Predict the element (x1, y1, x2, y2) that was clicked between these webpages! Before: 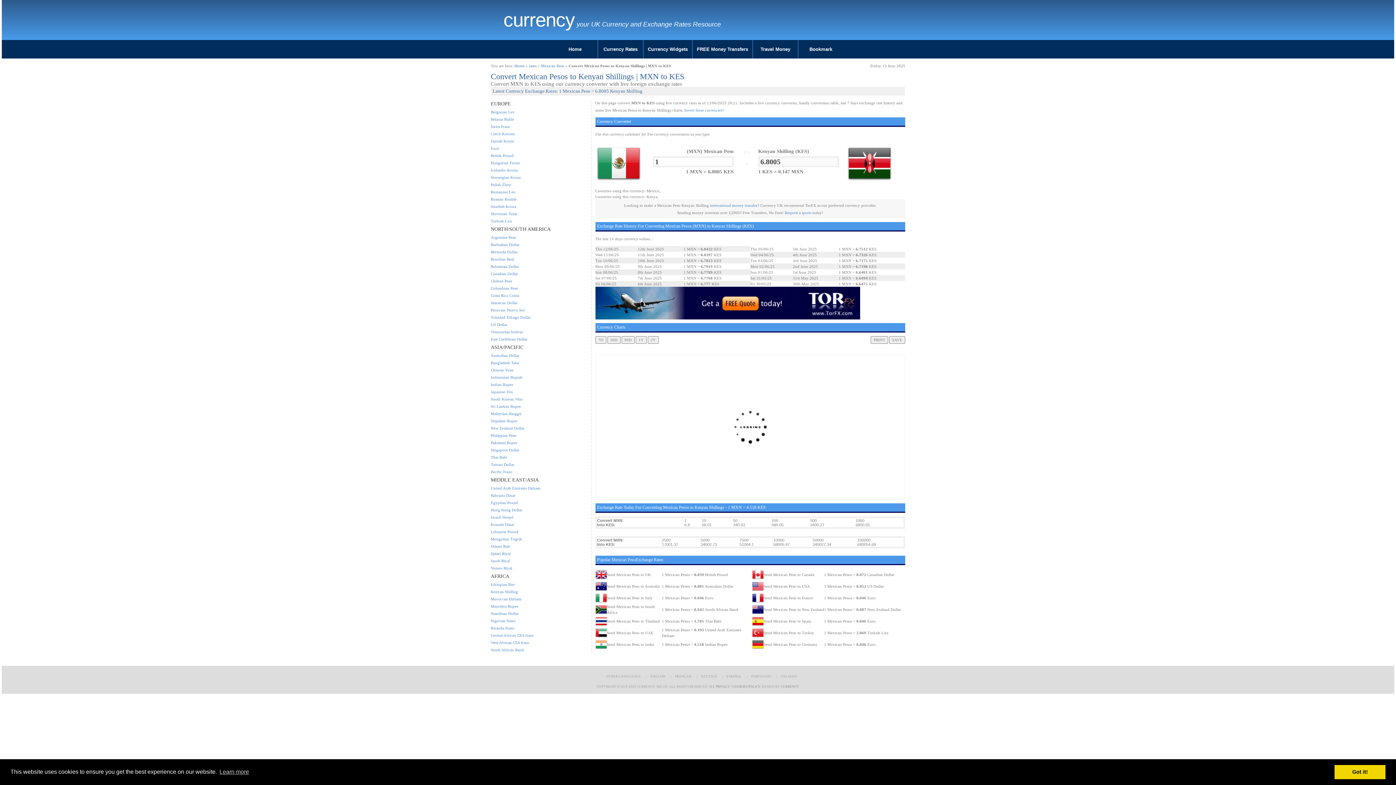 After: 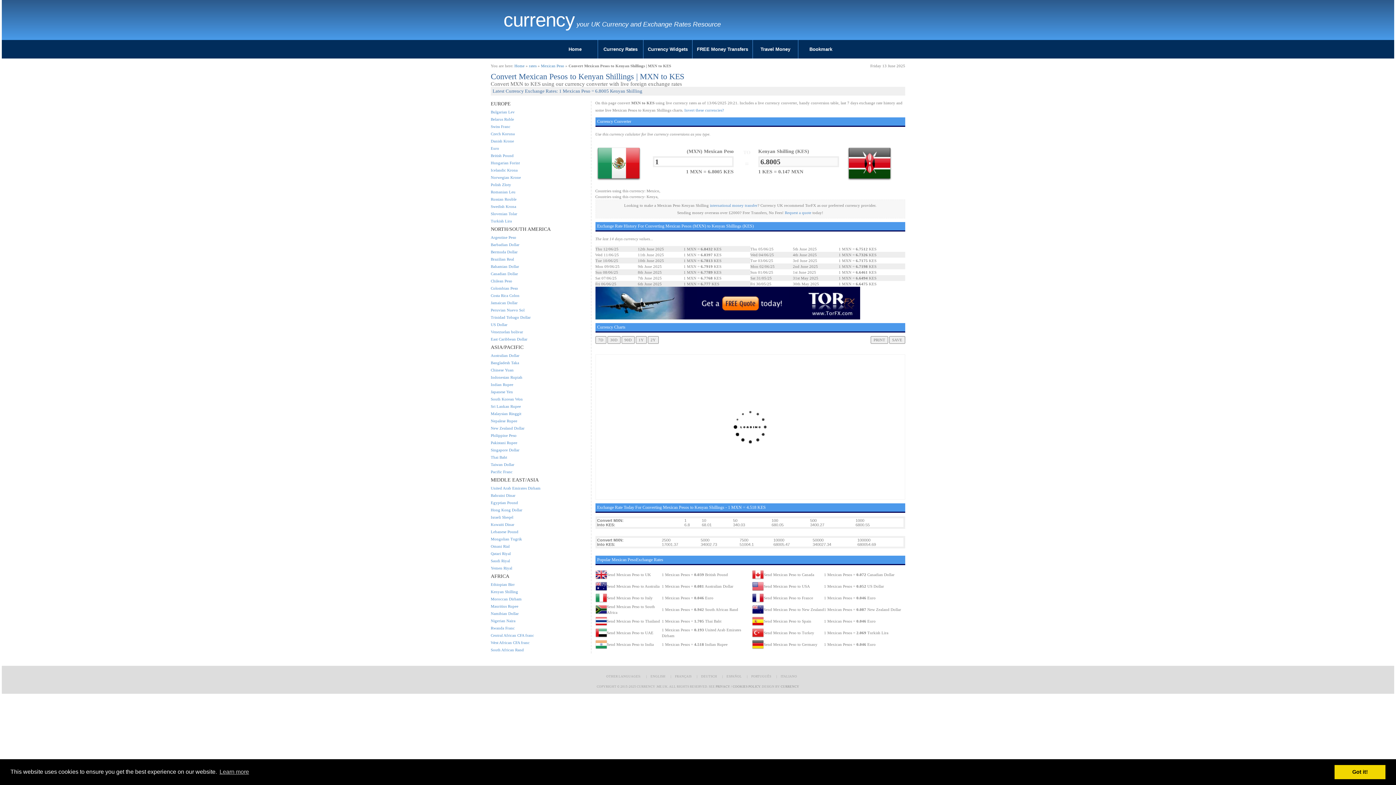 Action: bbox: (710, 203, 757, 207) label: international money transfer